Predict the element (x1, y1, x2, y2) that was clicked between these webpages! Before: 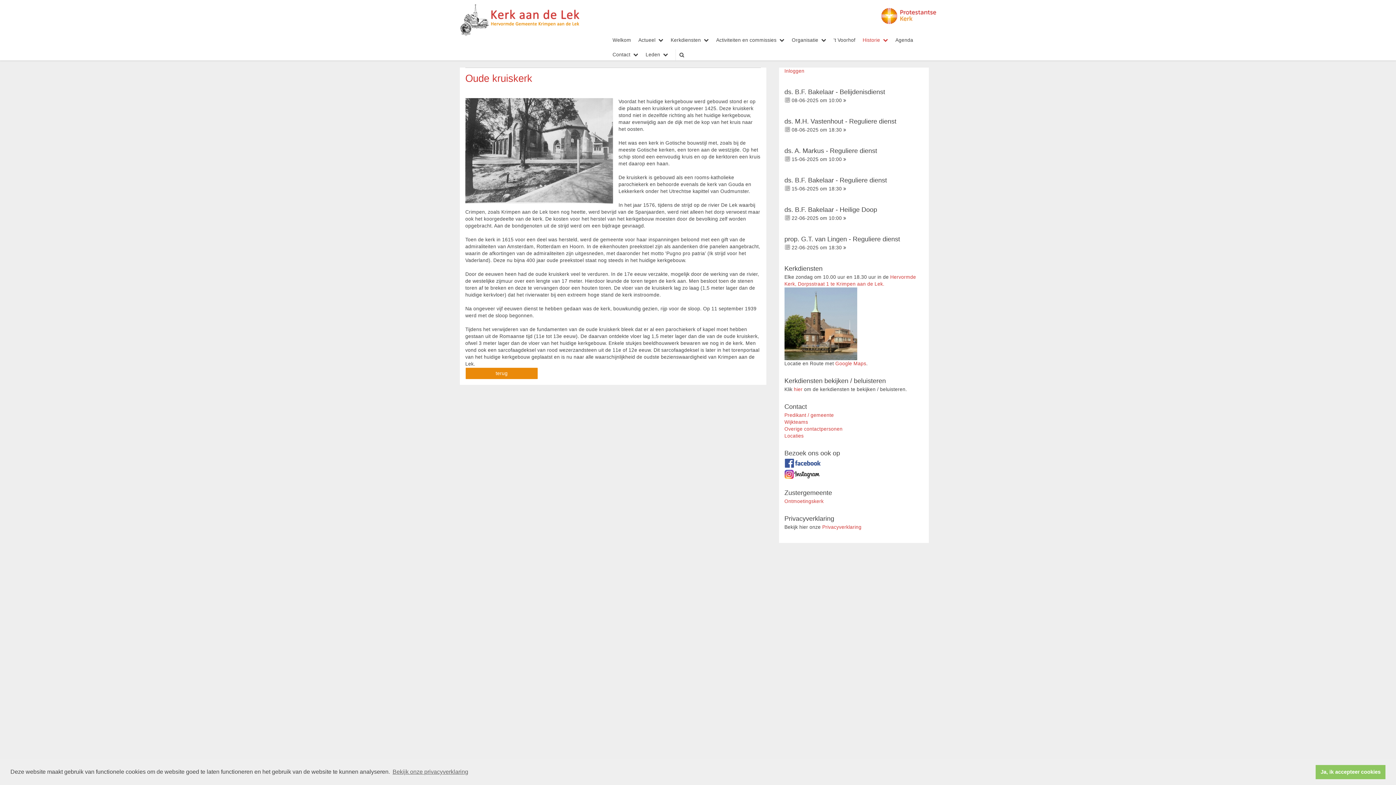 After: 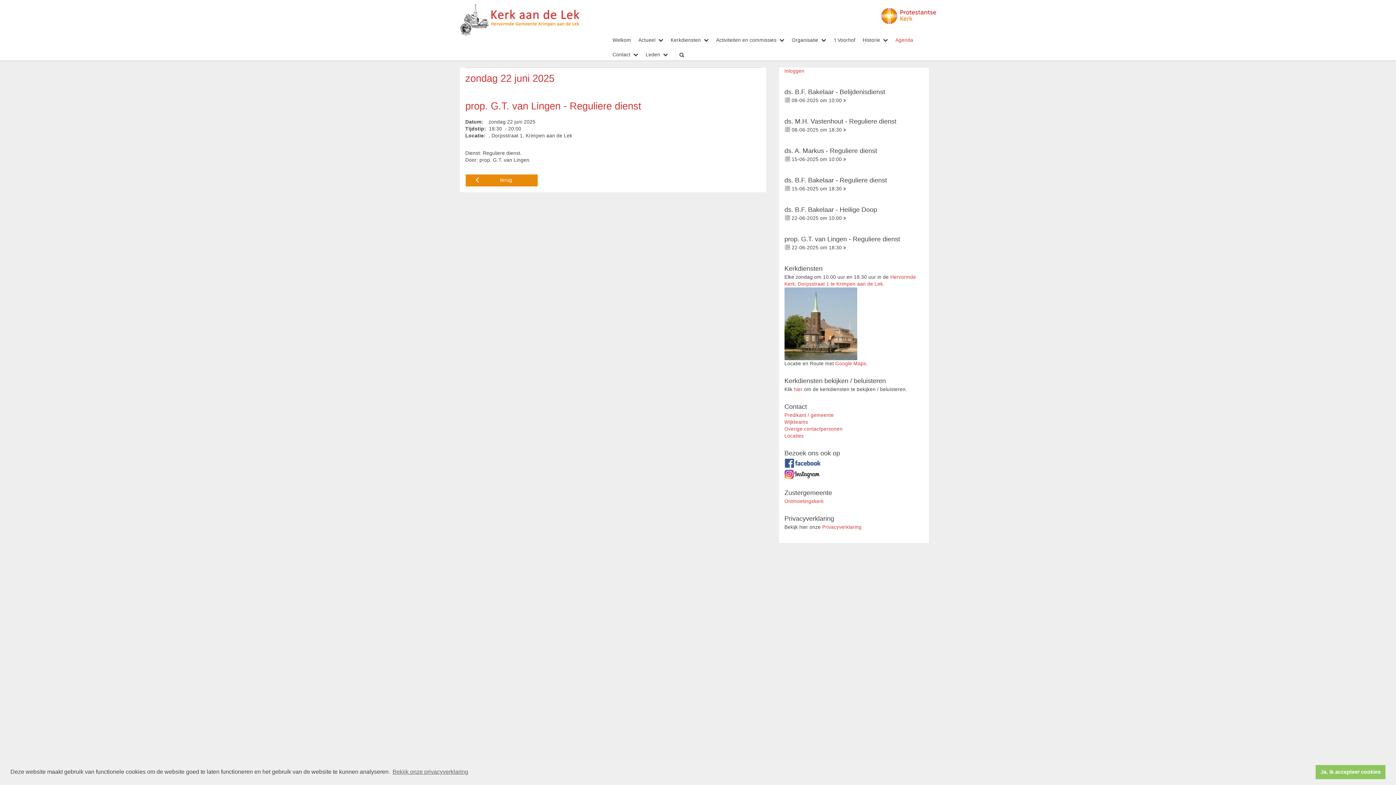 Action: bbox: (843, 245, 846, 250)